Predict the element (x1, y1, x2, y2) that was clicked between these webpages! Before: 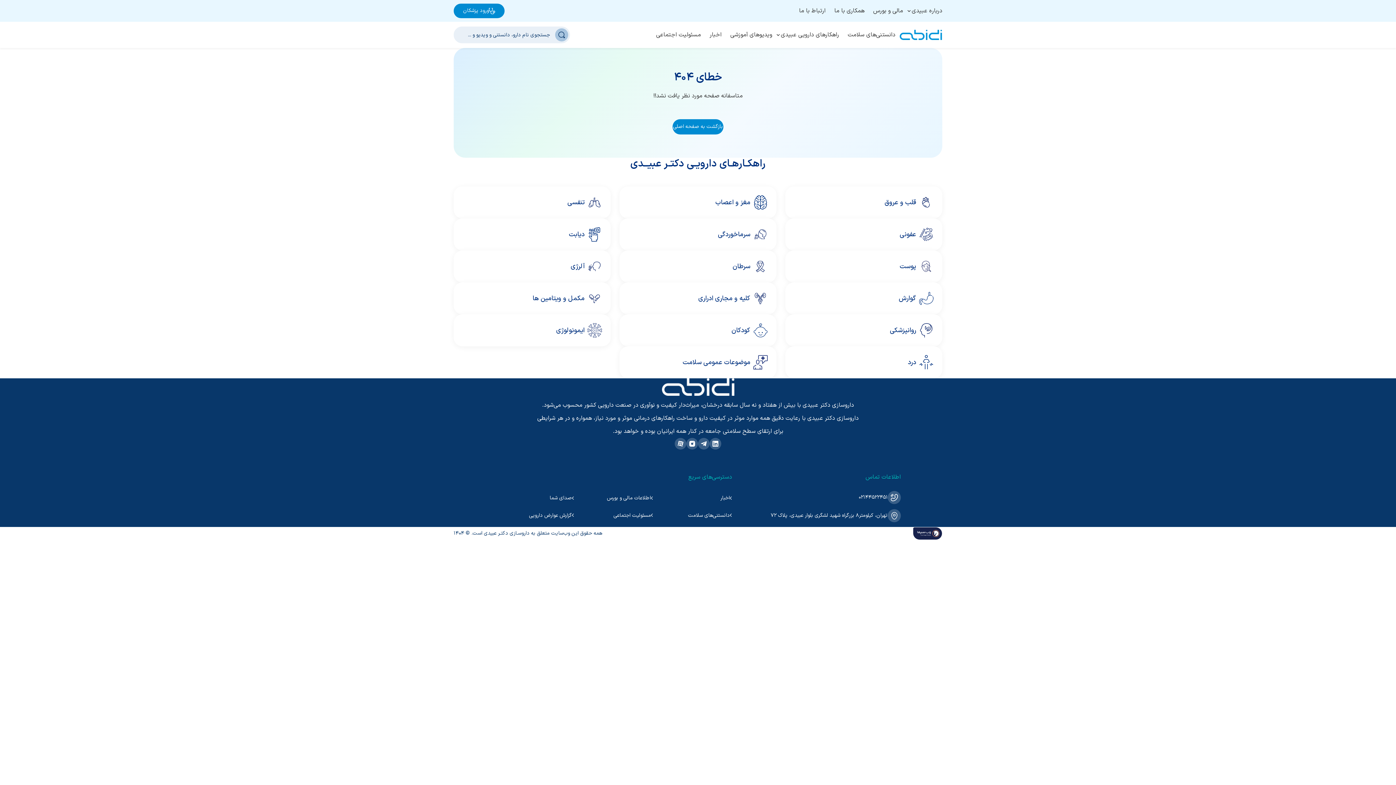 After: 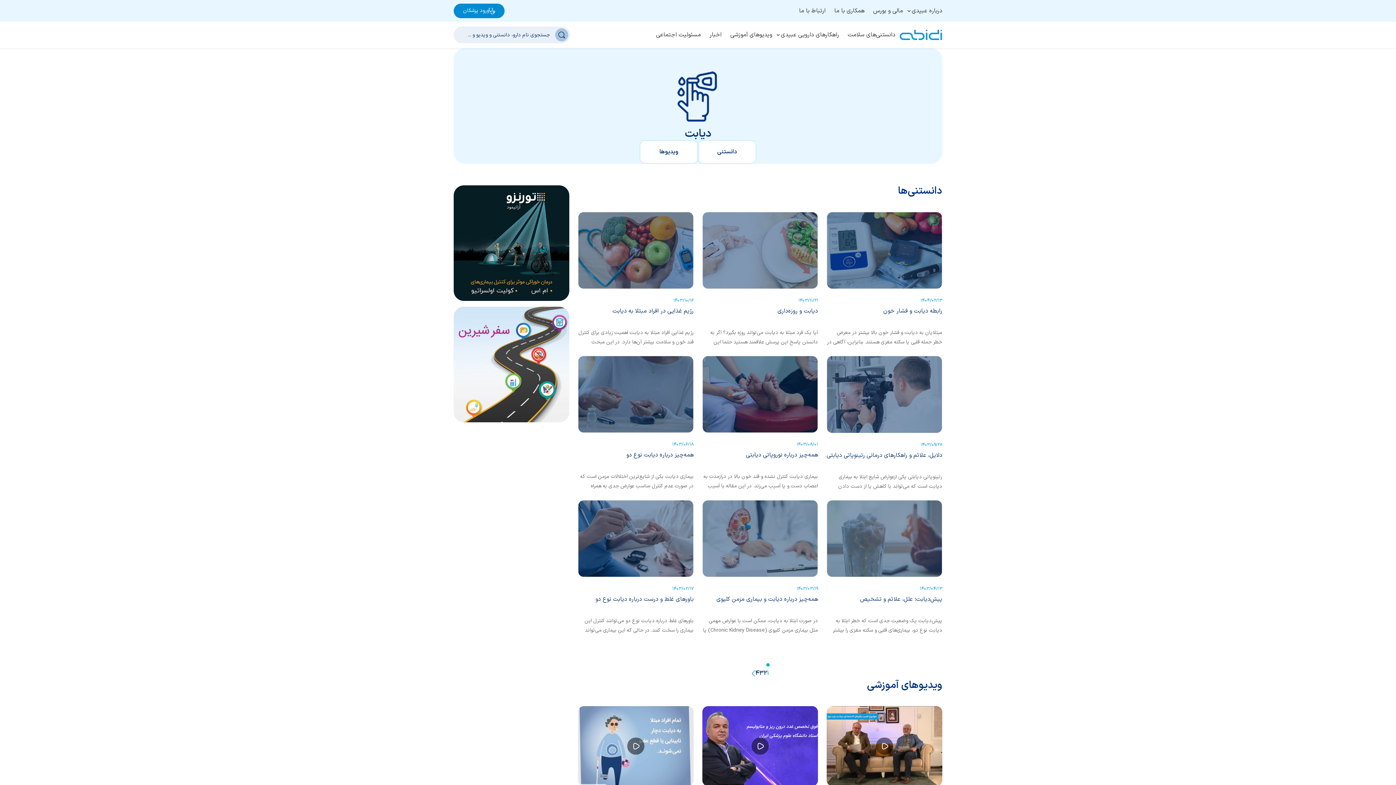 Action: label: دیابت bbox: (453, 218, 610, 250)